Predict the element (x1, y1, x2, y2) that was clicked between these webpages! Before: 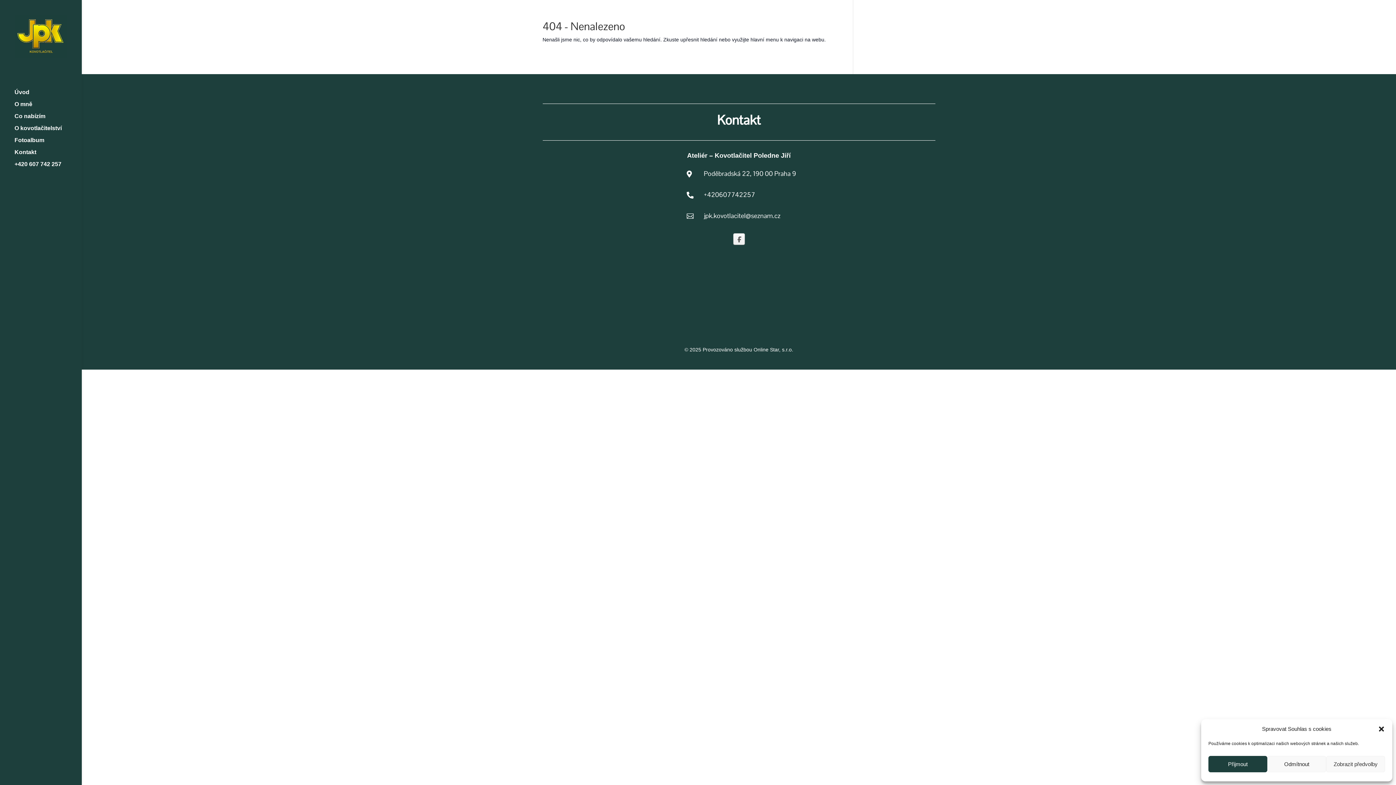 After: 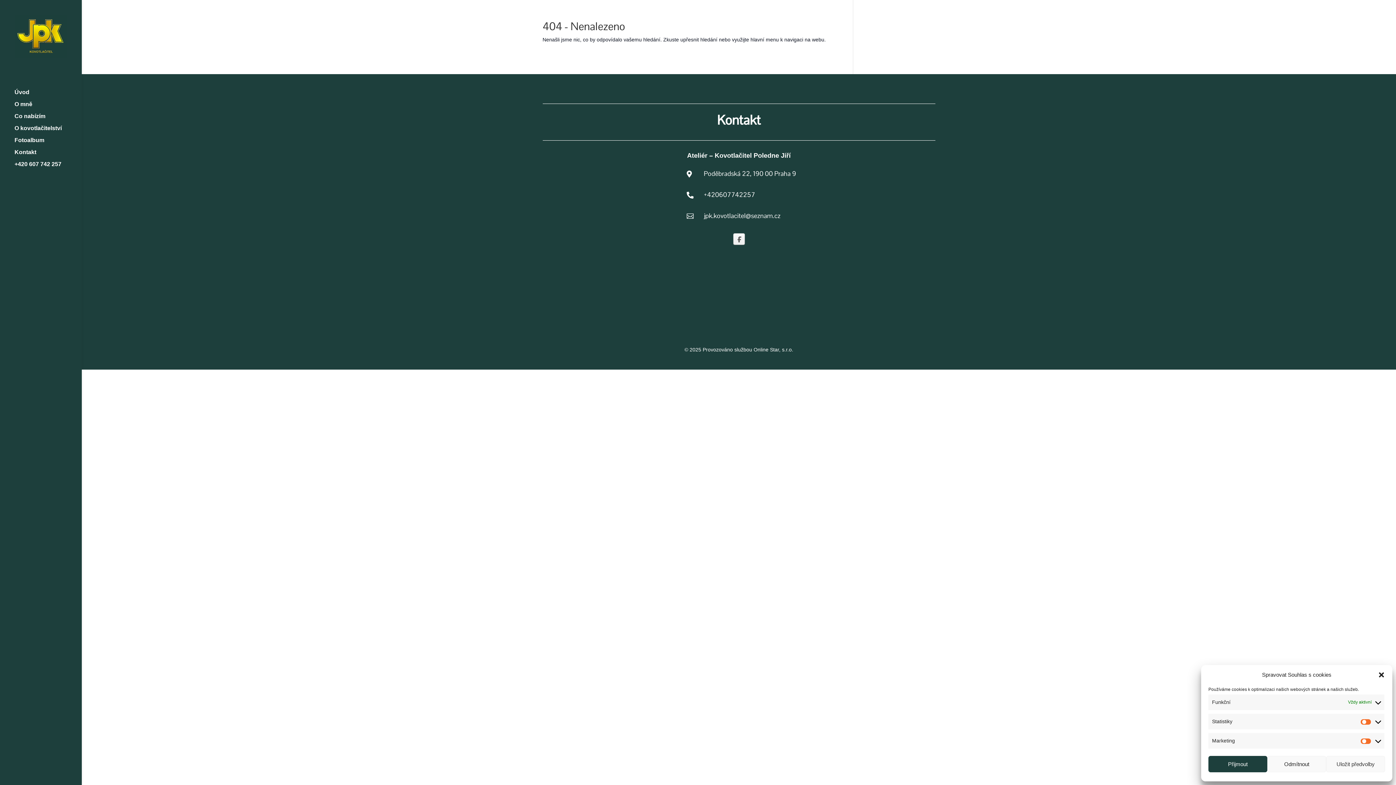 Action: bbox: (1326, 756, 1385, 772) label: Zobrazit předvolby